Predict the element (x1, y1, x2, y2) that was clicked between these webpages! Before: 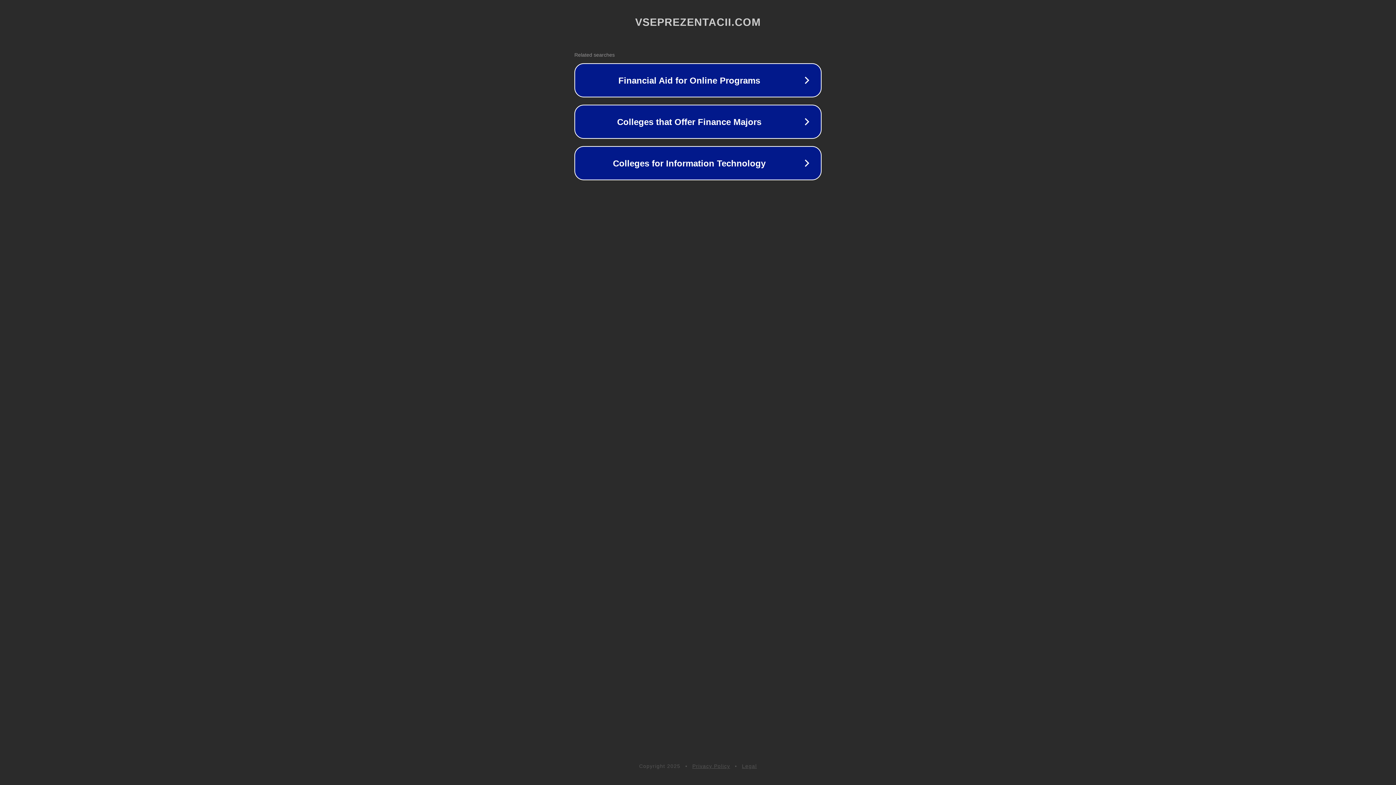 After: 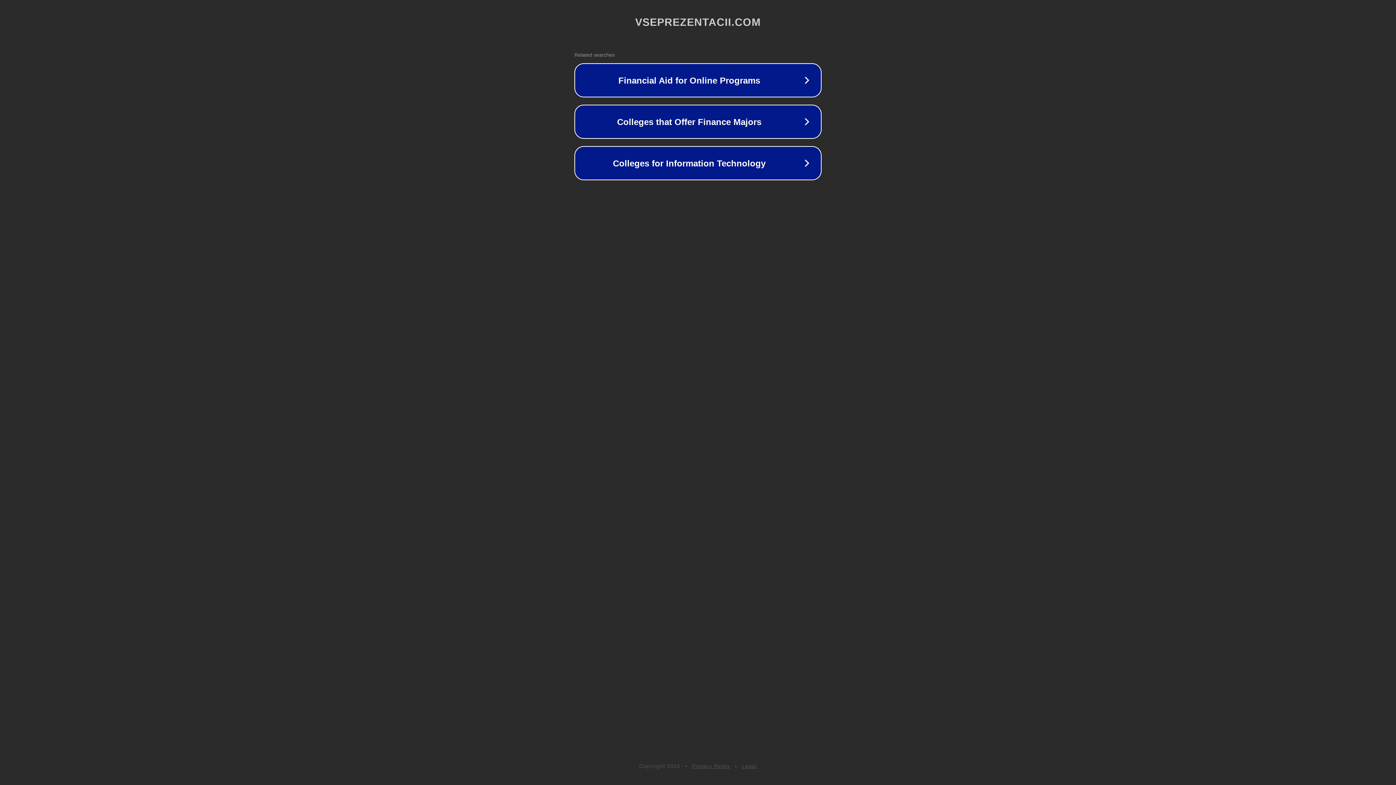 Action: label: Privacy Policy bbox: (692, 763, 730, 769)